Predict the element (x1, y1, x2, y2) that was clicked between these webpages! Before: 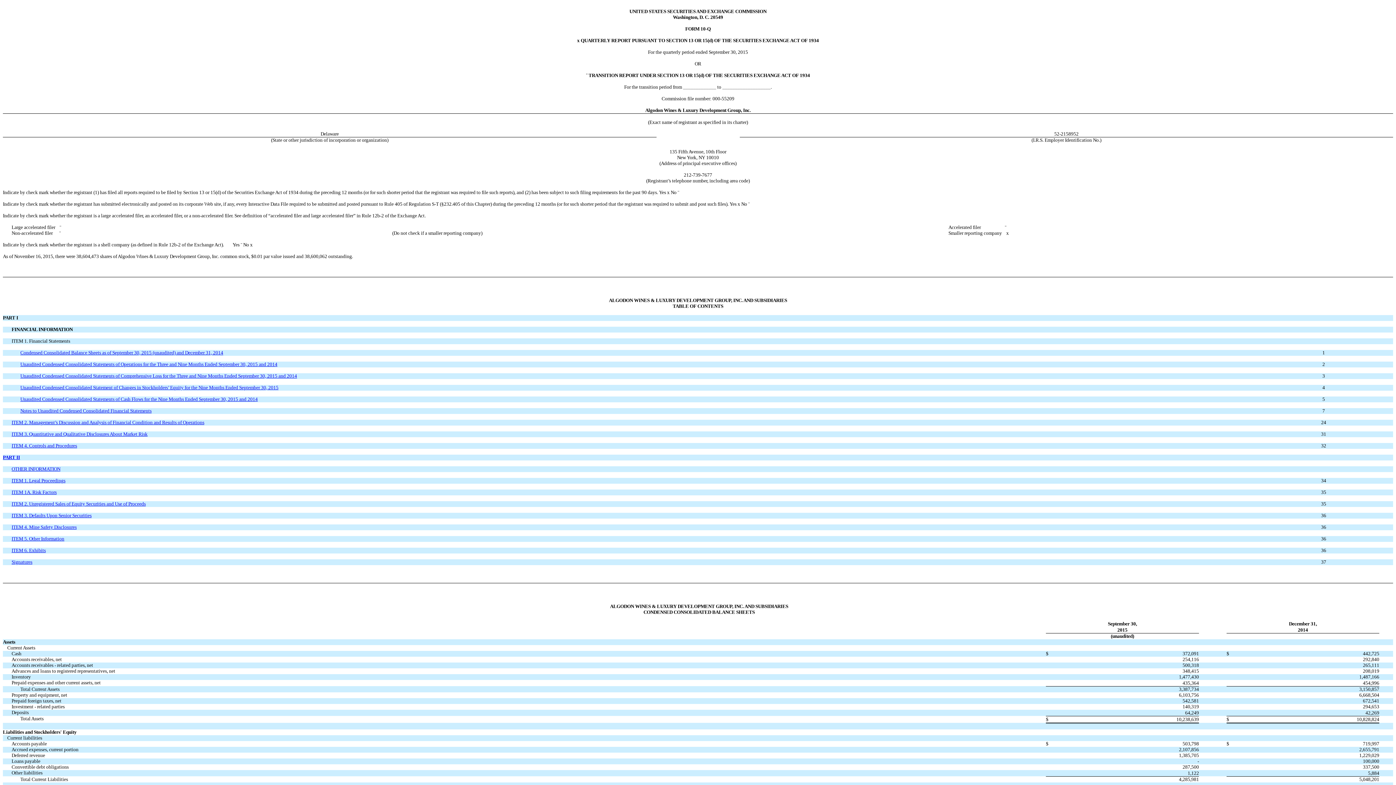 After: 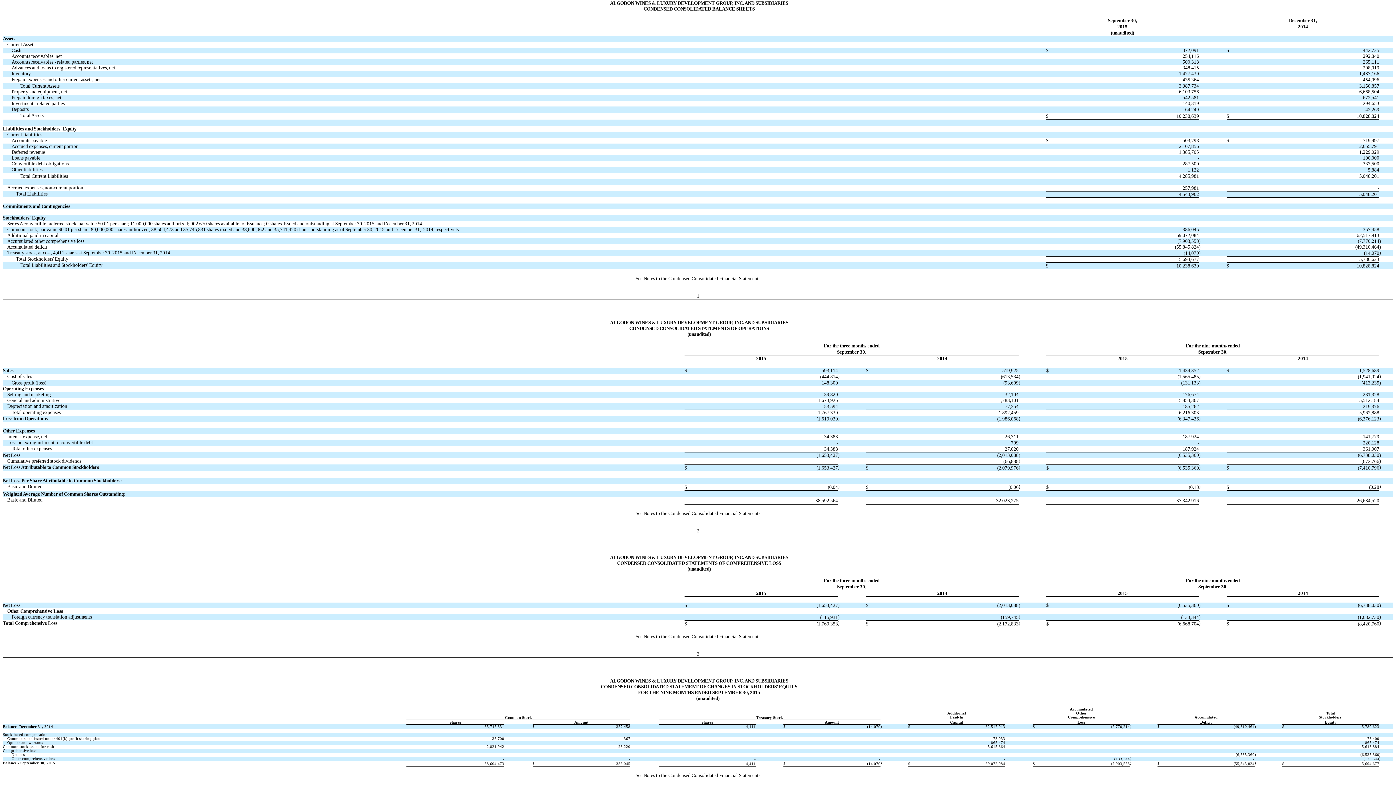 Action: bbox: (20, 350, 223, 355) label: Condensed Consolidated Balance Sheets as of September 30, 2015 (unaudited) and December 31, 2014